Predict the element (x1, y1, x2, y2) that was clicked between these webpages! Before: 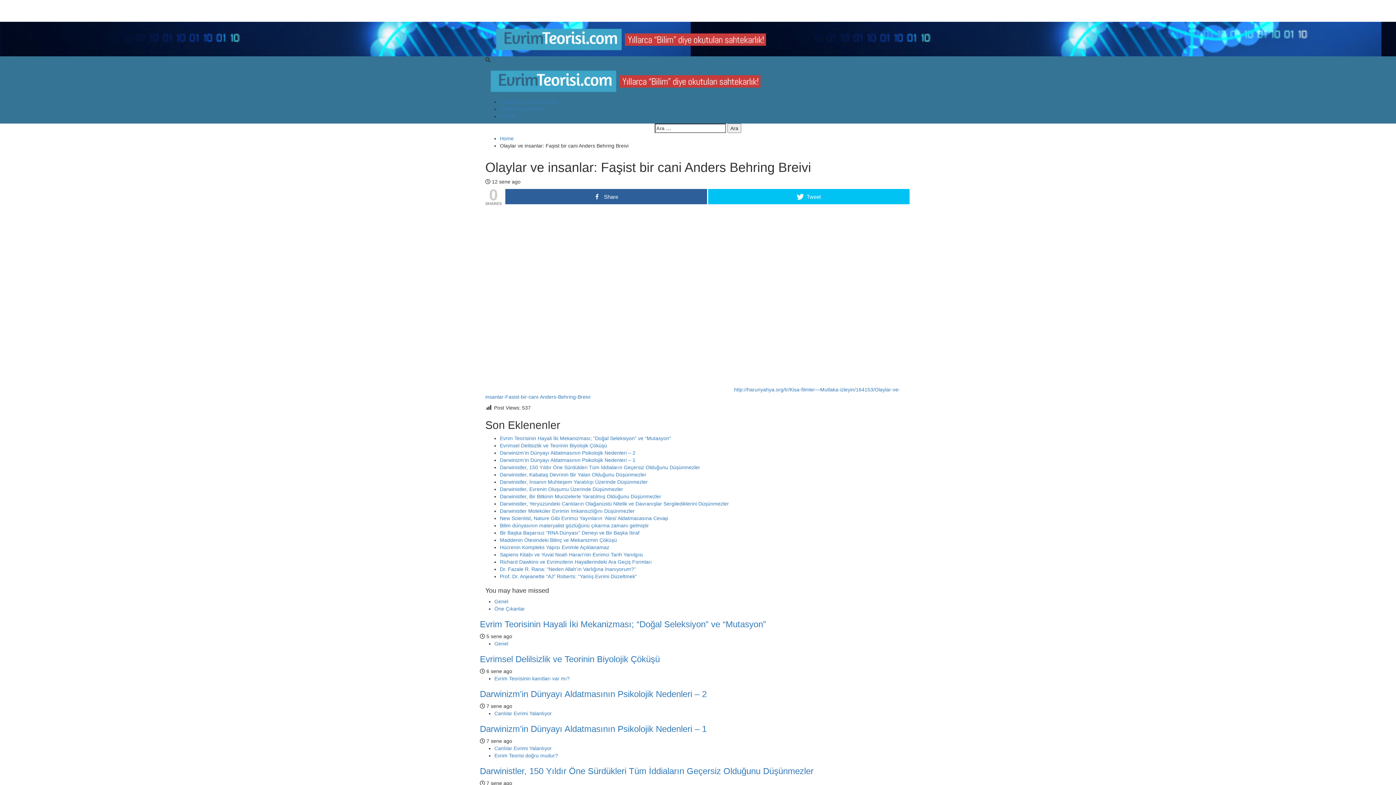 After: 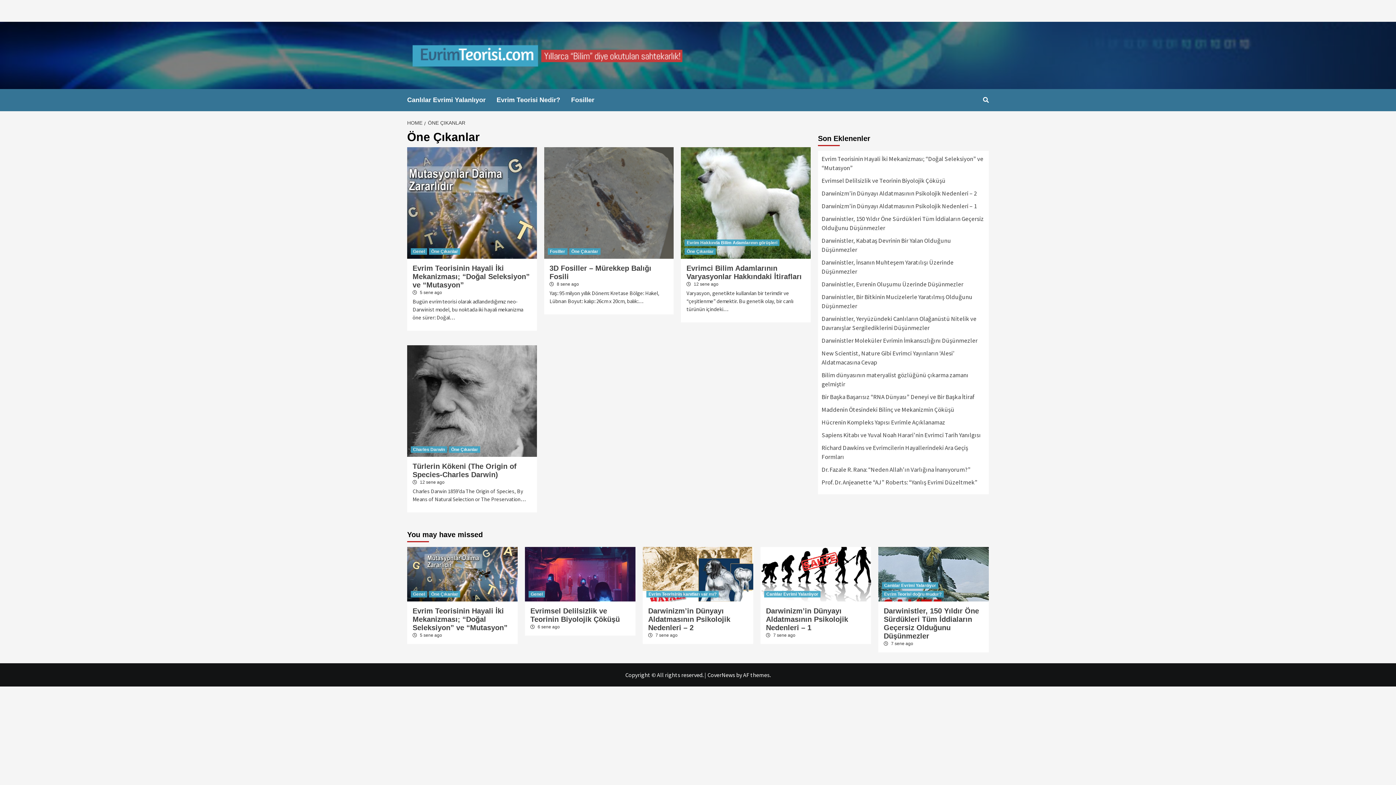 Action: bbox: (494, 606, 525, 612) label: Öne Çıkanlar